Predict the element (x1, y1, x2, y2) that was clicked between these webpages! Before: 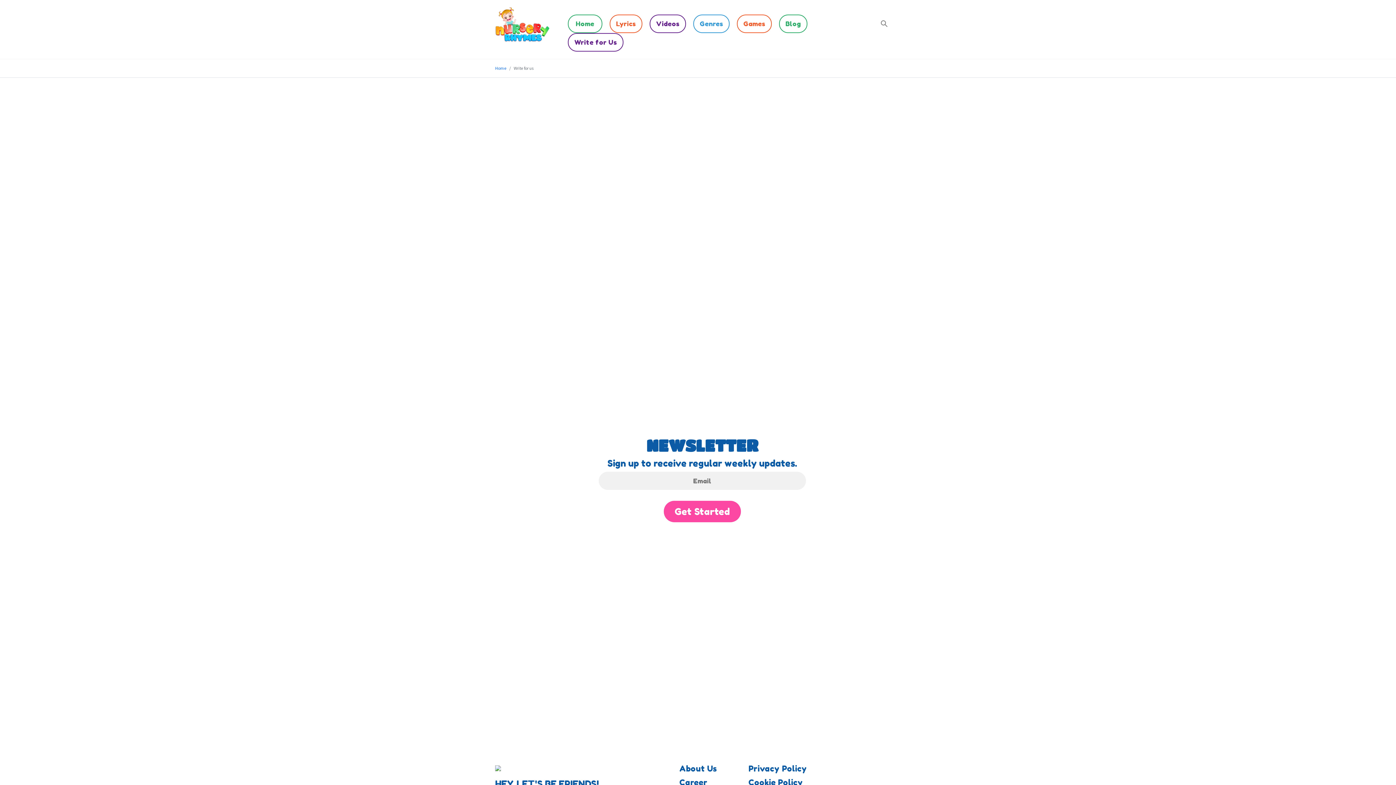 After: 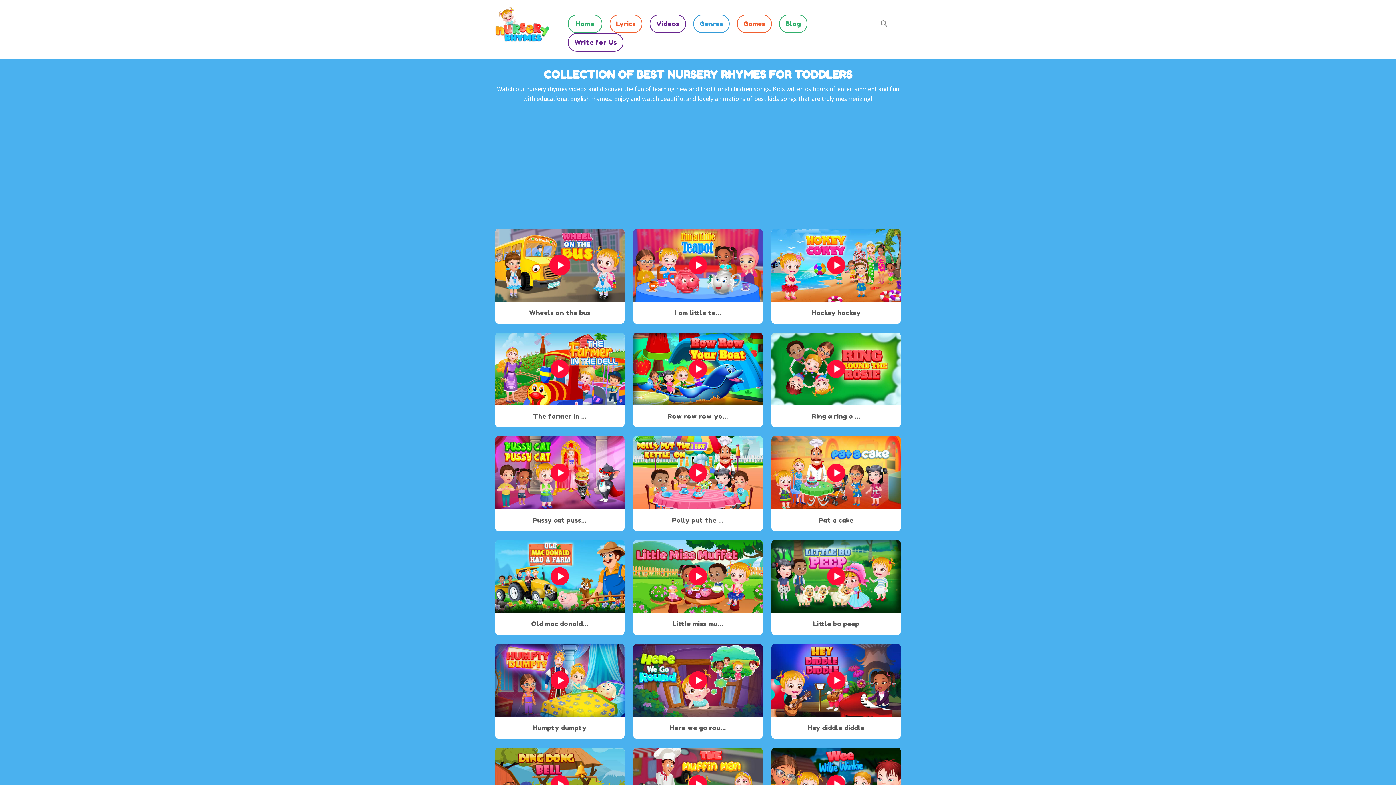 Action: bbox: (649, 14, 686, 33) label: Videos